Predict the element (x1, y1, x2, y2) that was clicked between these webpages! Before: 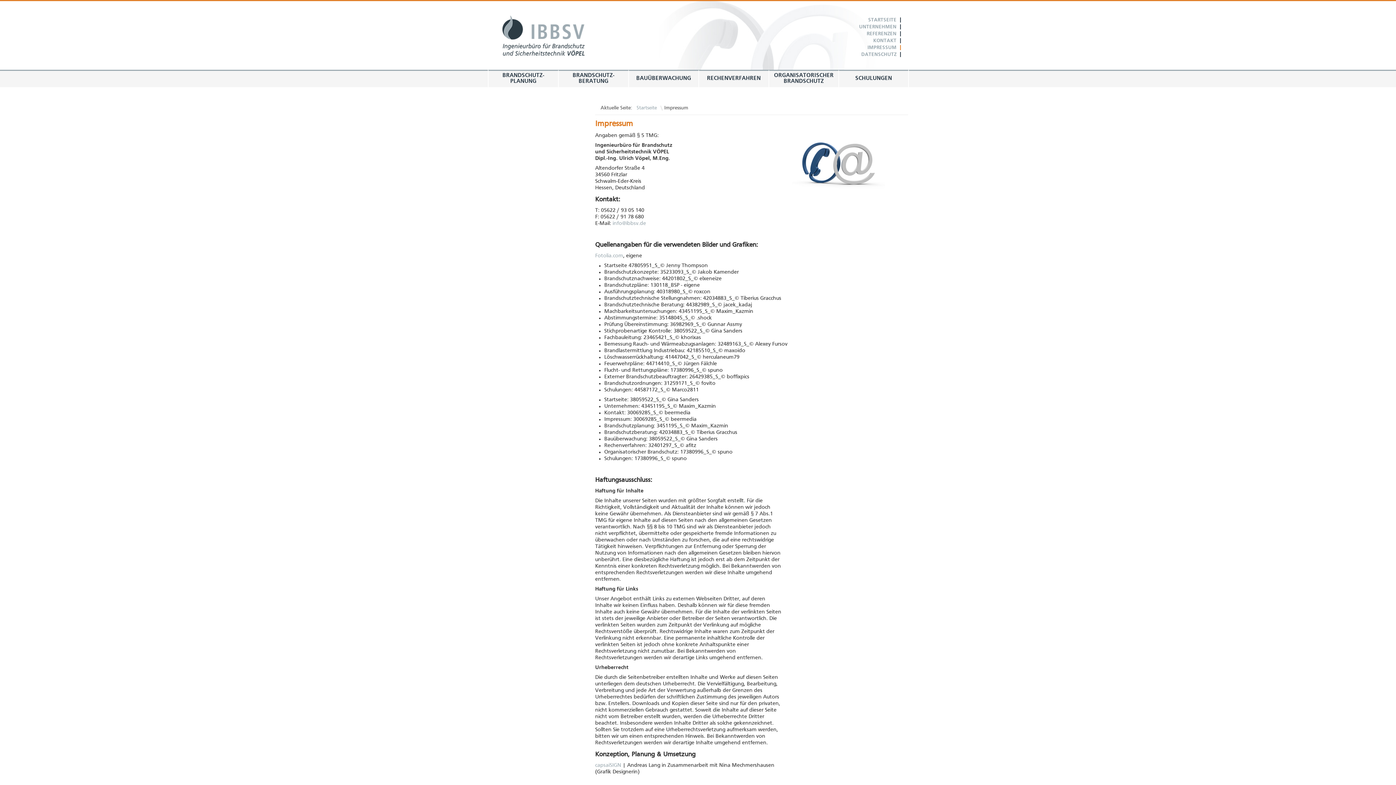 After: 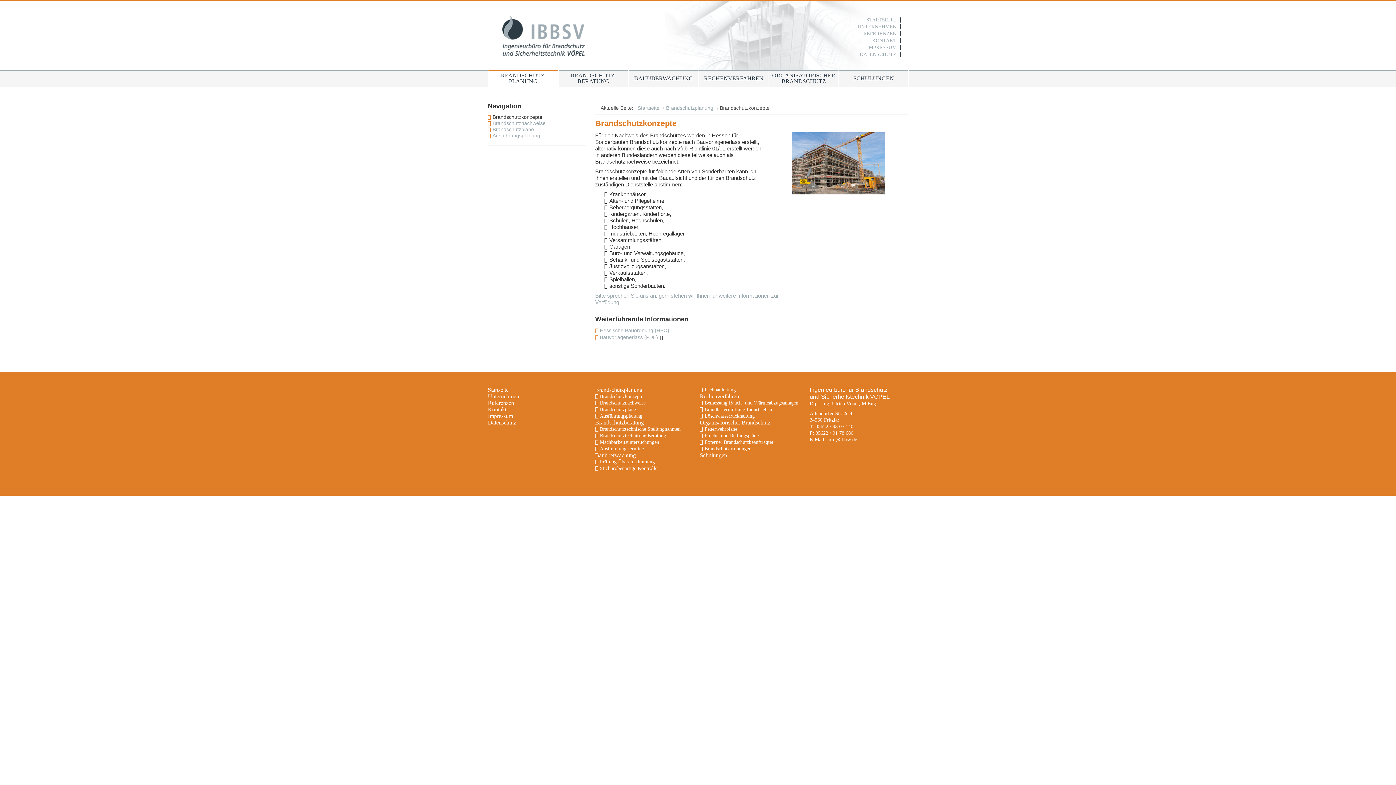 Action: bbox: (490, 72, 556, 84) label: BRANDSCHUTZ­PLANUNG